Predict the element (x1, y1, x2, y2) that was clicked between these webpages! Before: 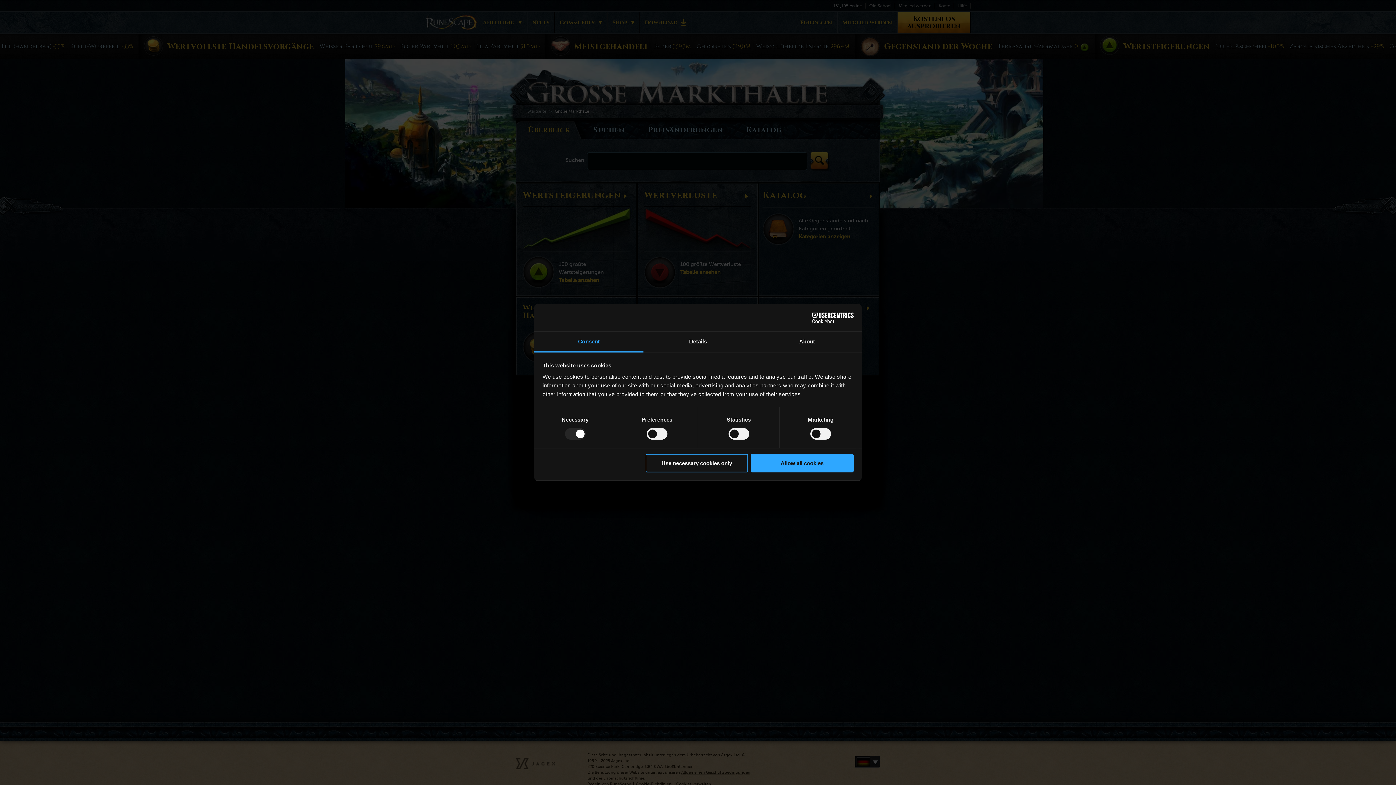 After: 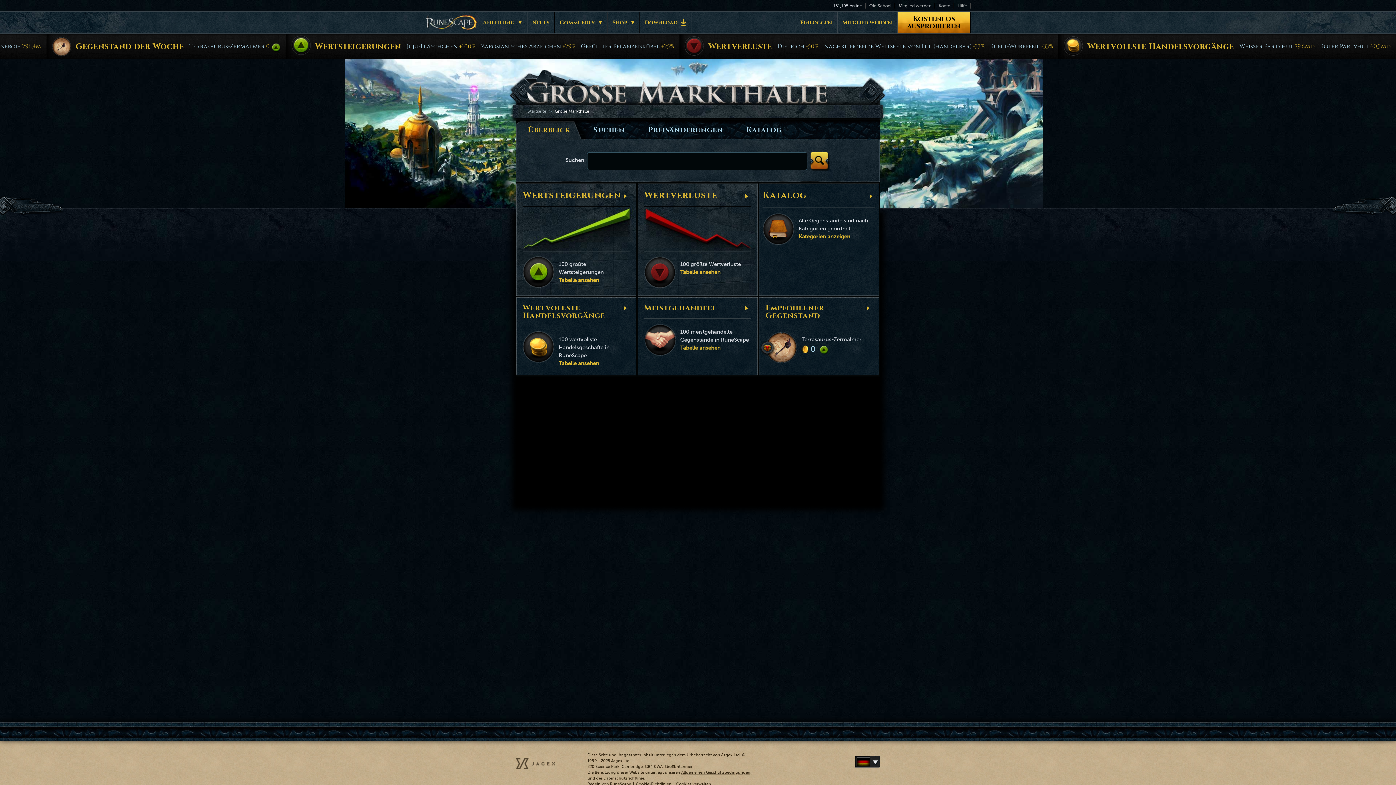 Action: label: Allow all cookies bbox: (751, 454, 853, 472)